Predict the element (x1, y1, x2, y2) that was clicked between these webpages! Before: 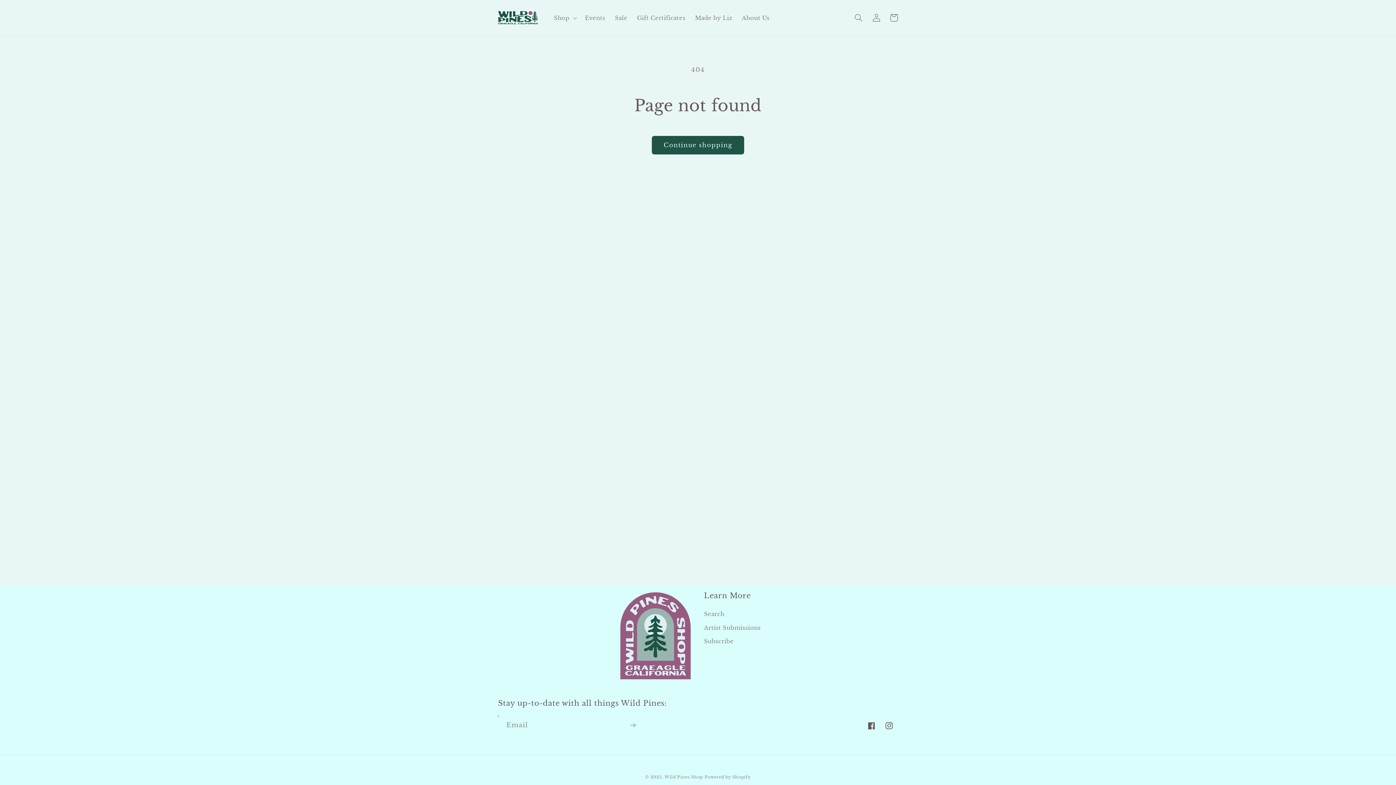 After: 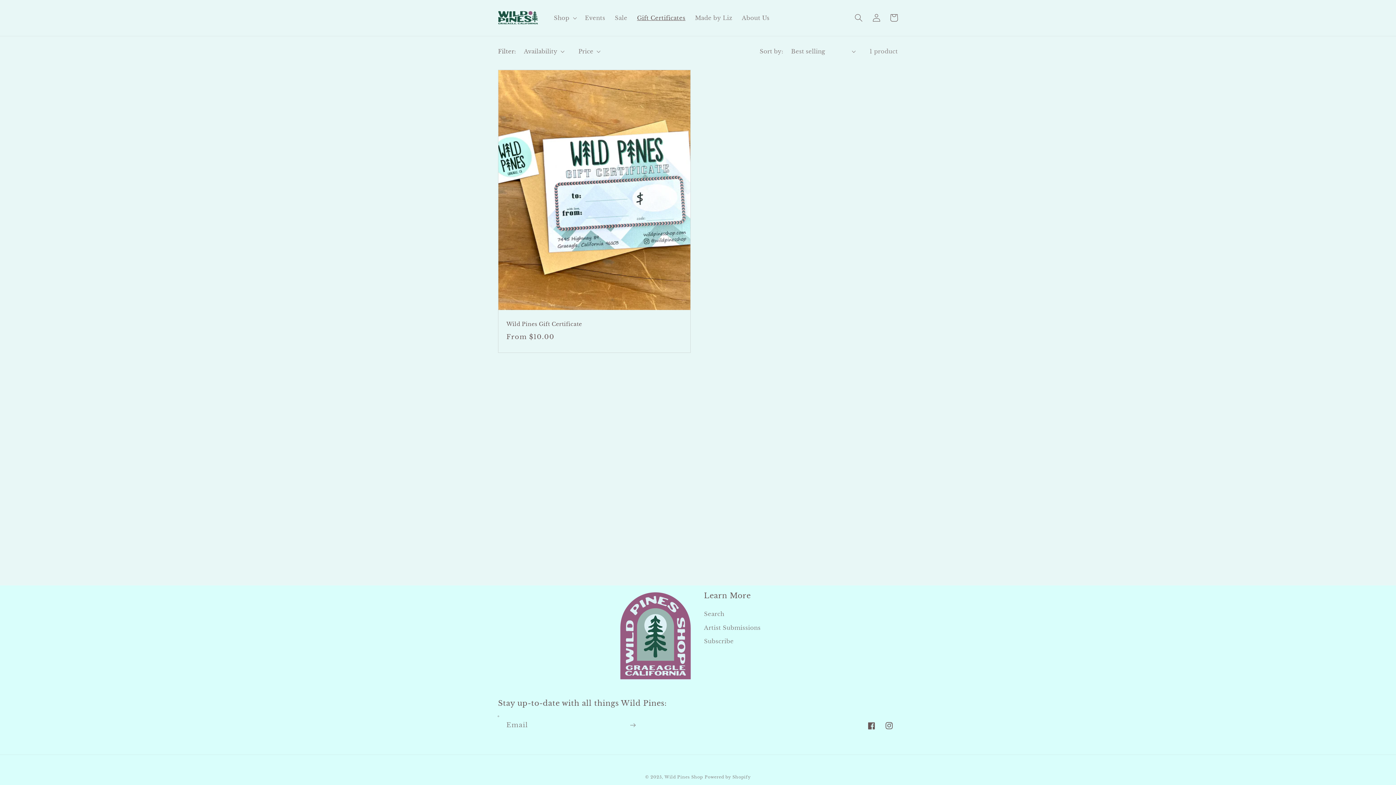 Action: label: Gift Certificates bbox: (632, 9, 690, 26)